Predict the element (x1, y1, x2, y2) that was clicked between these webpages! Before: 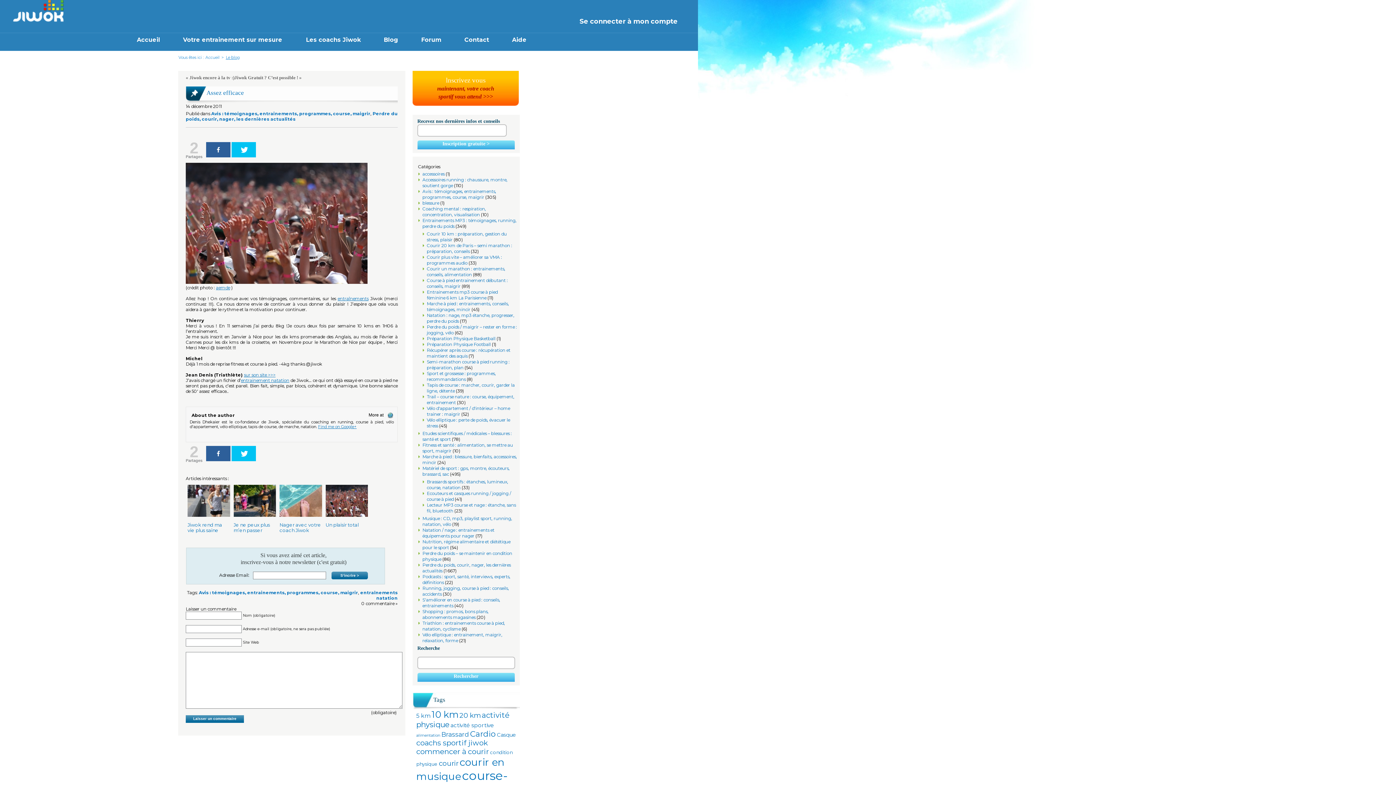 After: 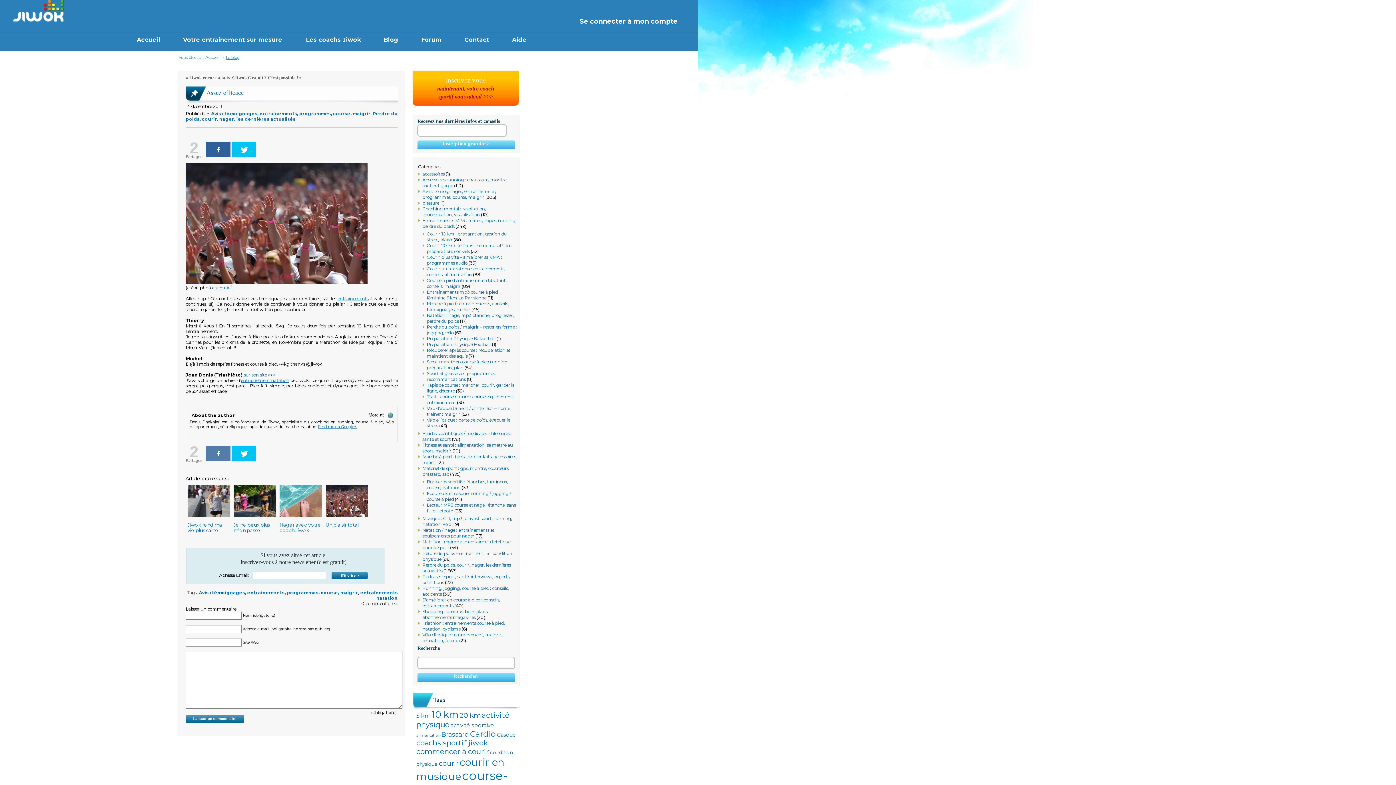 Action: label: Share bbox: (206, 446, 230, 461)